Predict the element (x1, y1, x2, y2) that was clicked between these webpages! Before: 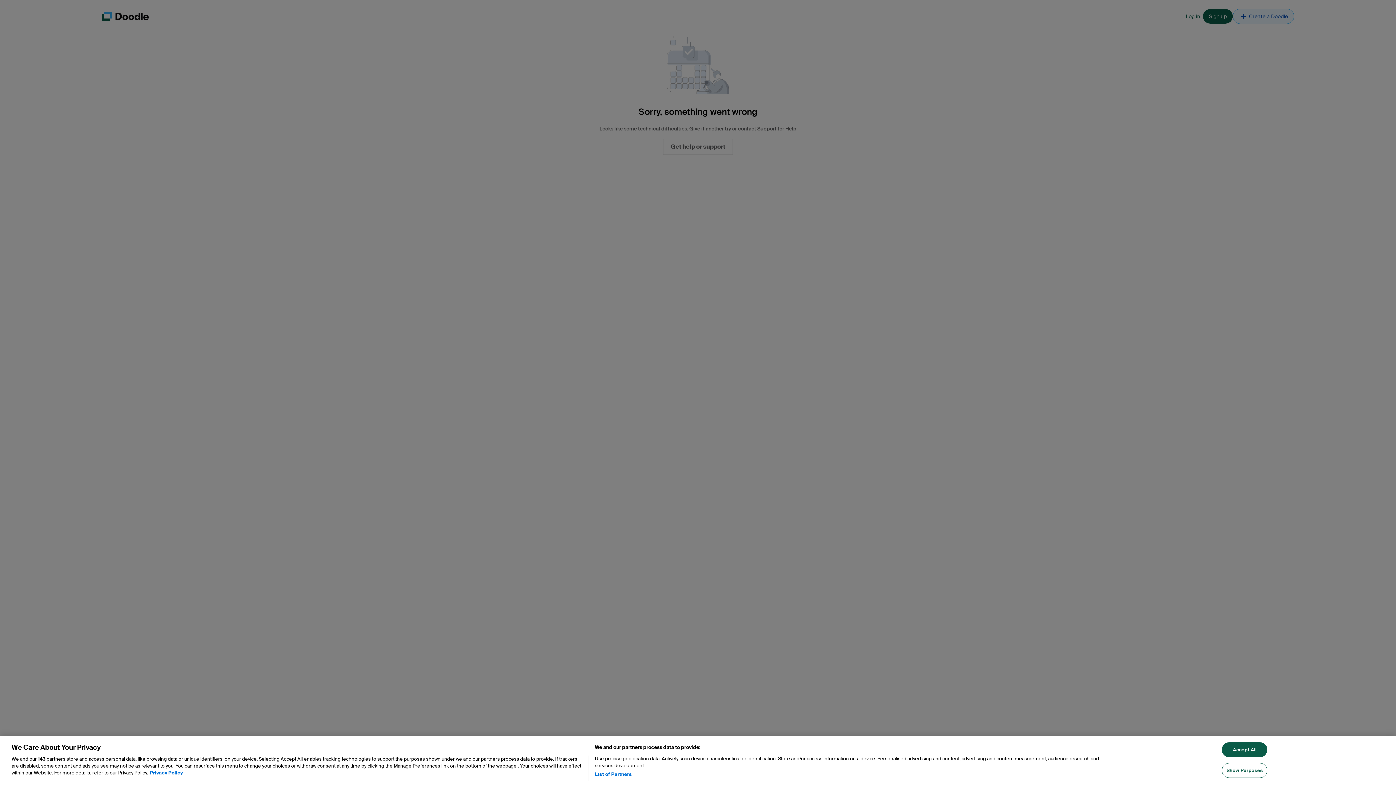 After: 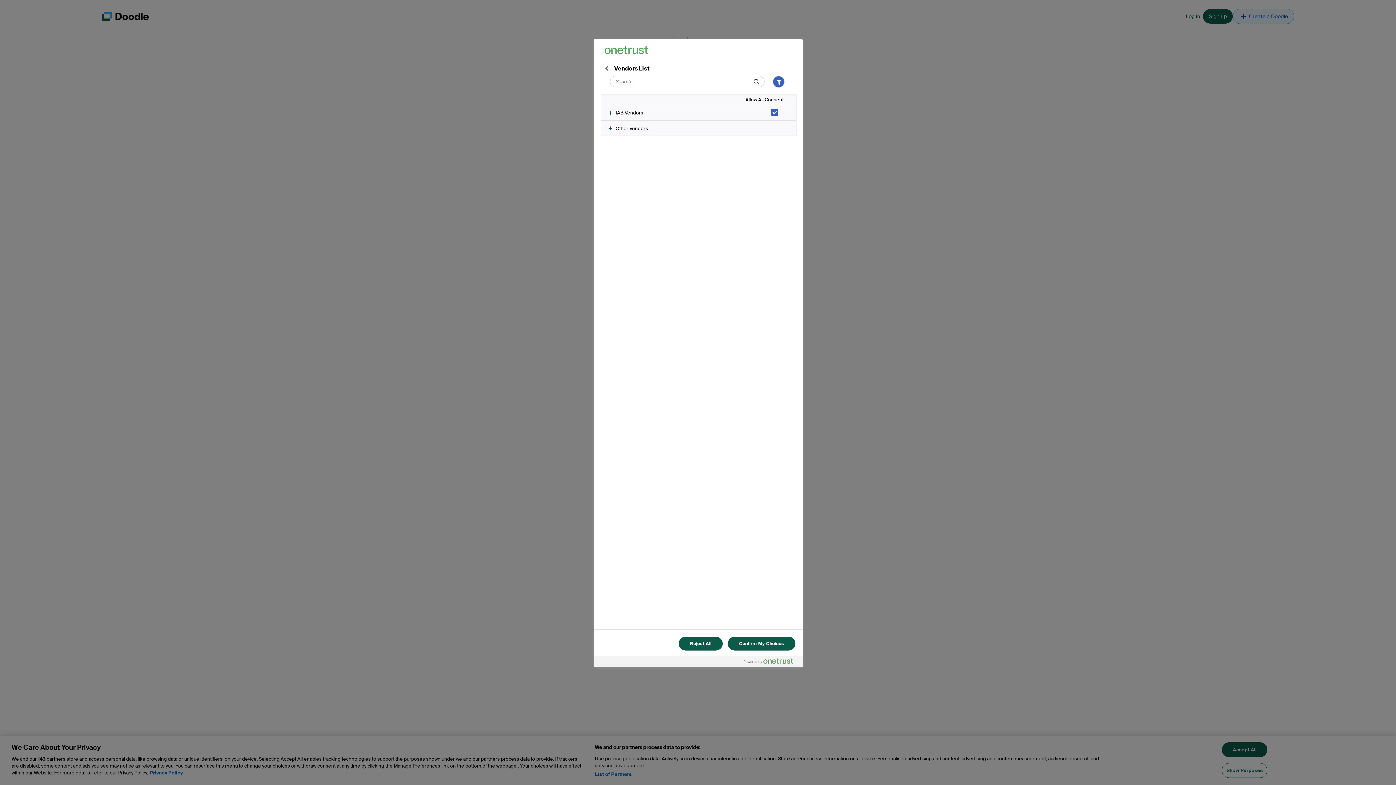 Action: label: List of Partners bbox: (594, 771, 632, 778)